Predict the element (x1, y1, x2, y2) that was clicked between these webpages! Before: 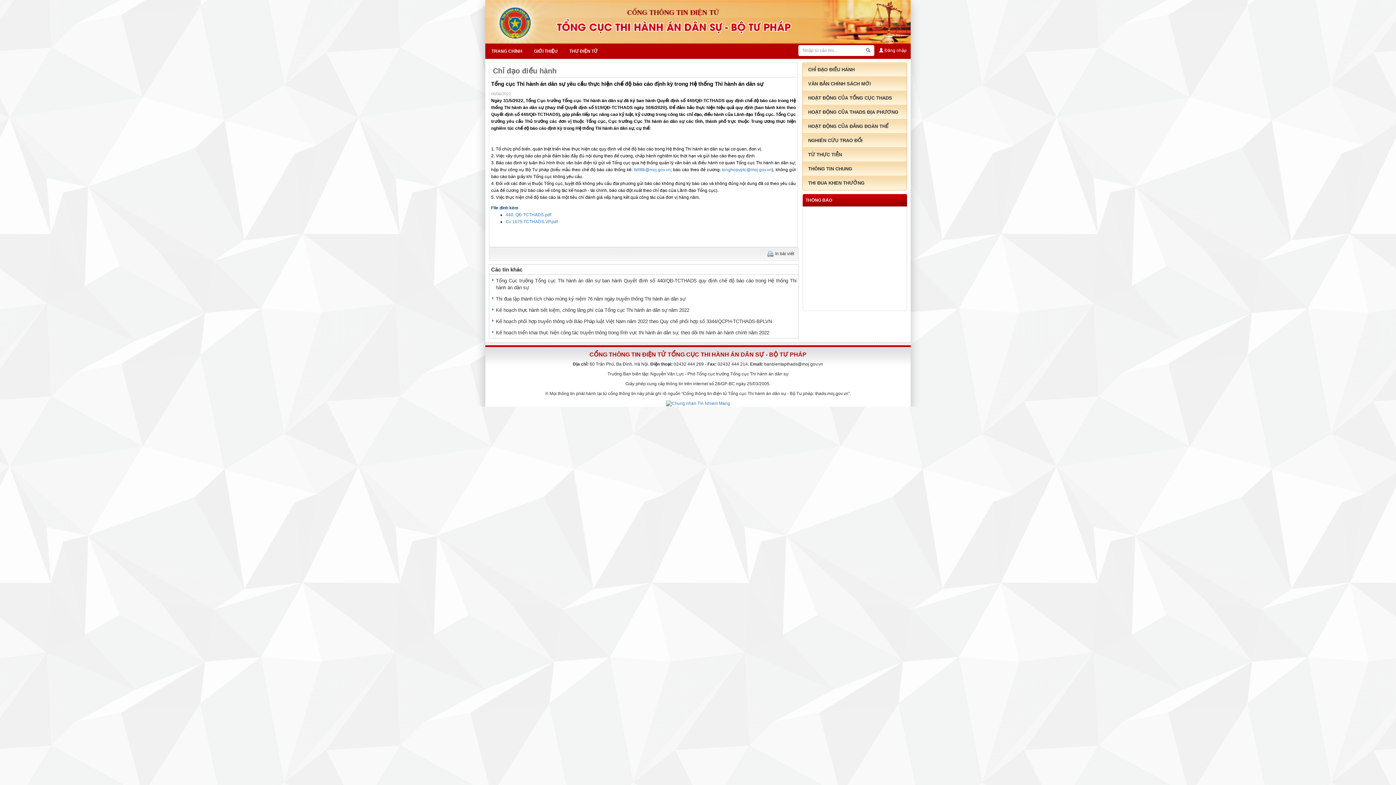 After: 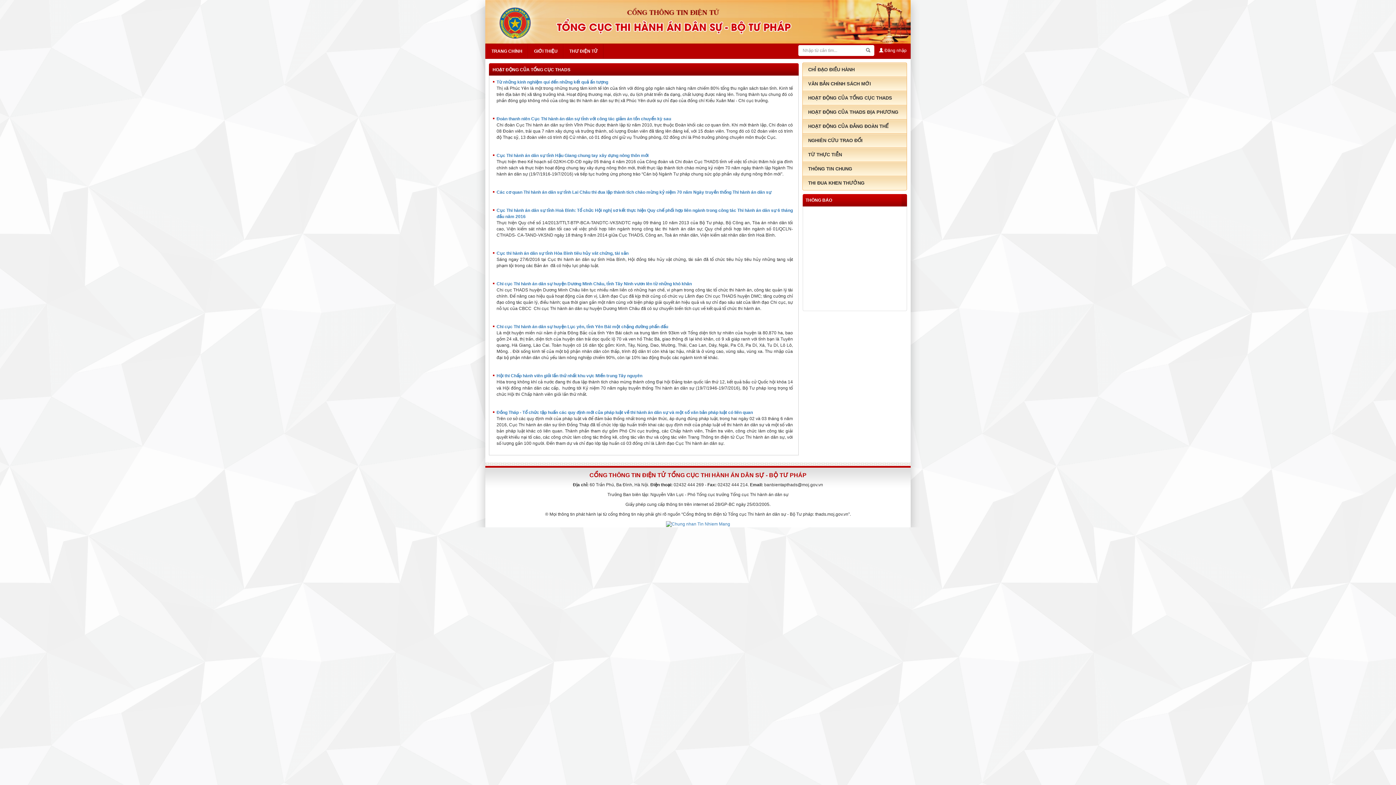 Action: bbox: (802, 90, 907, 105) label: HOẠT ĐỘNG CỦA TỔNG CỤC THADS